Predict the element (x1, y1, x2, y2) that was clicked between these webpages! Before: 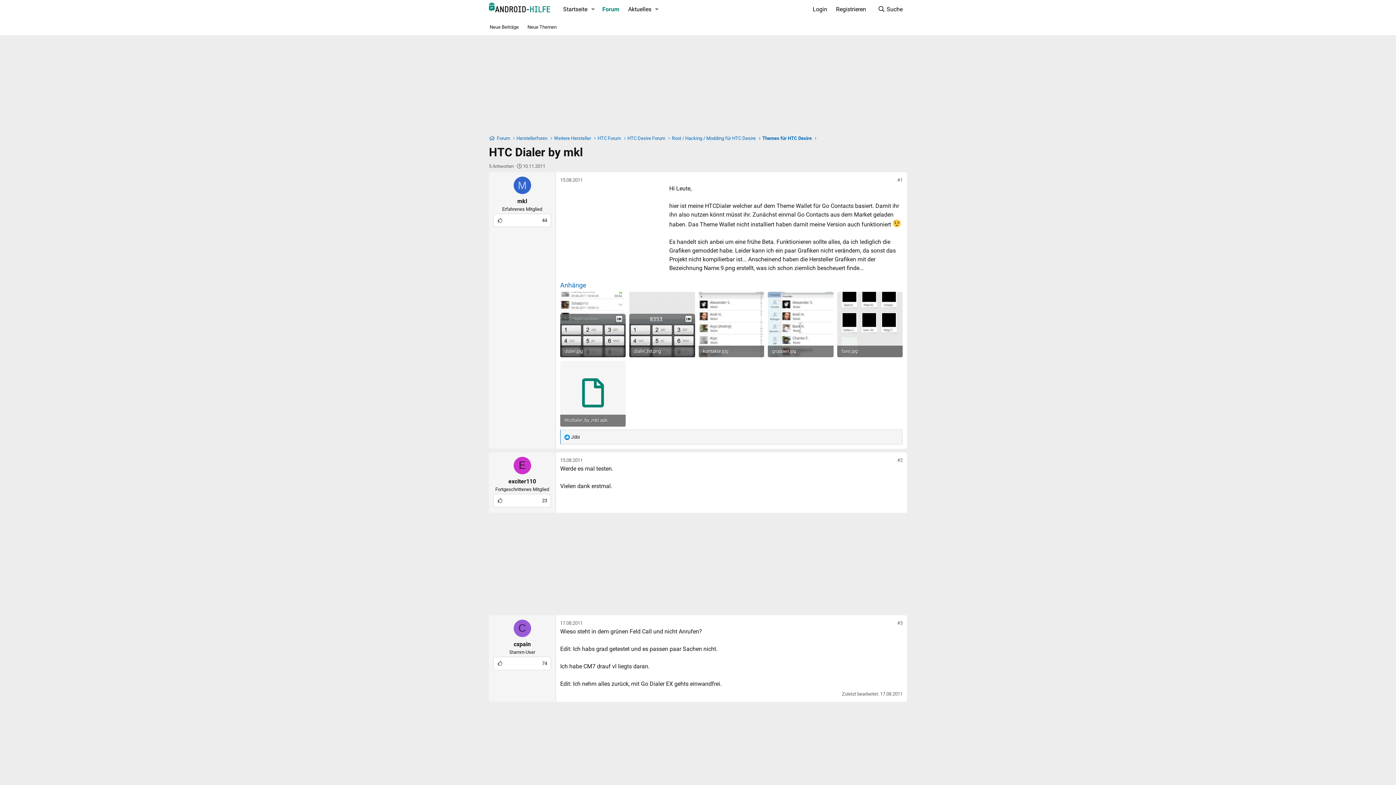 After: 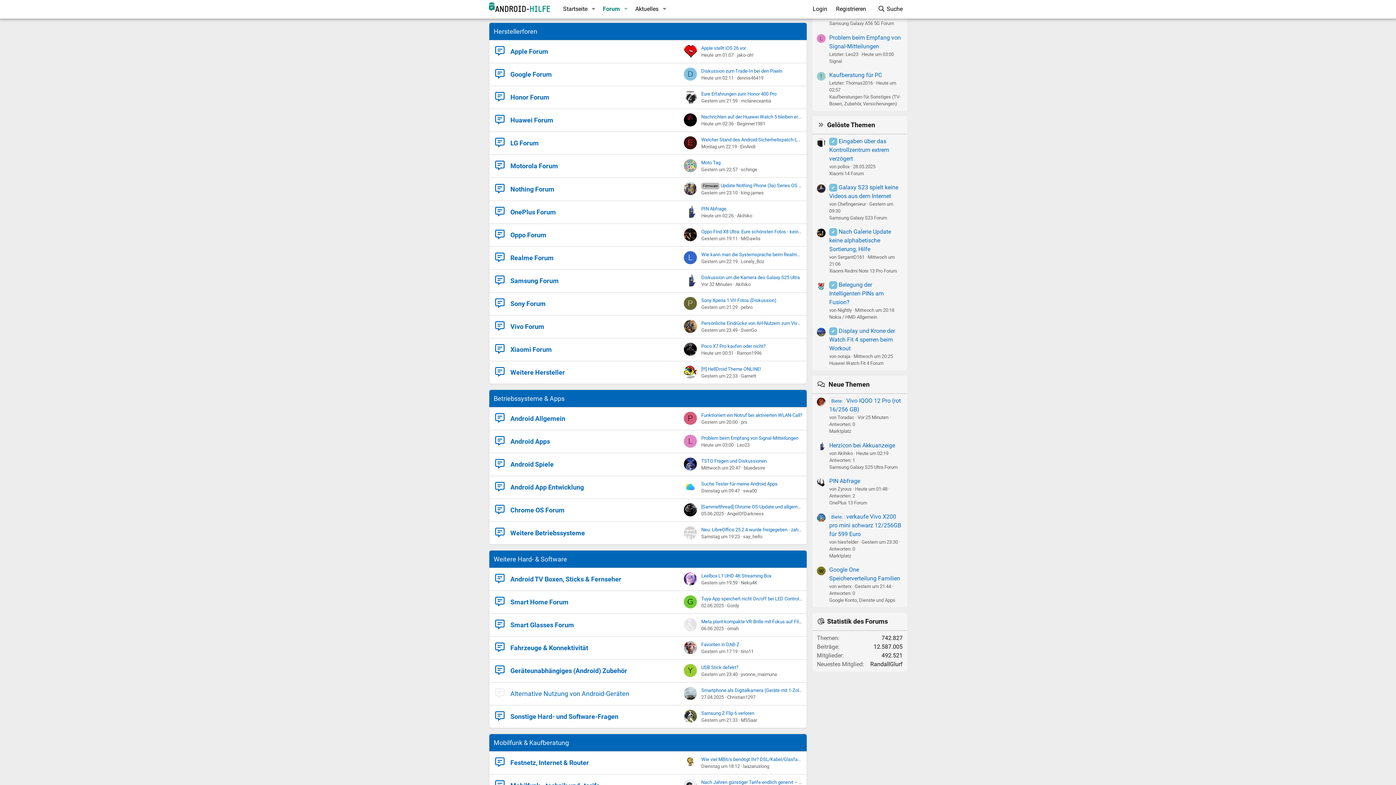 Action: bbox: (516, 134, 547, 141) label: Herstellerforen